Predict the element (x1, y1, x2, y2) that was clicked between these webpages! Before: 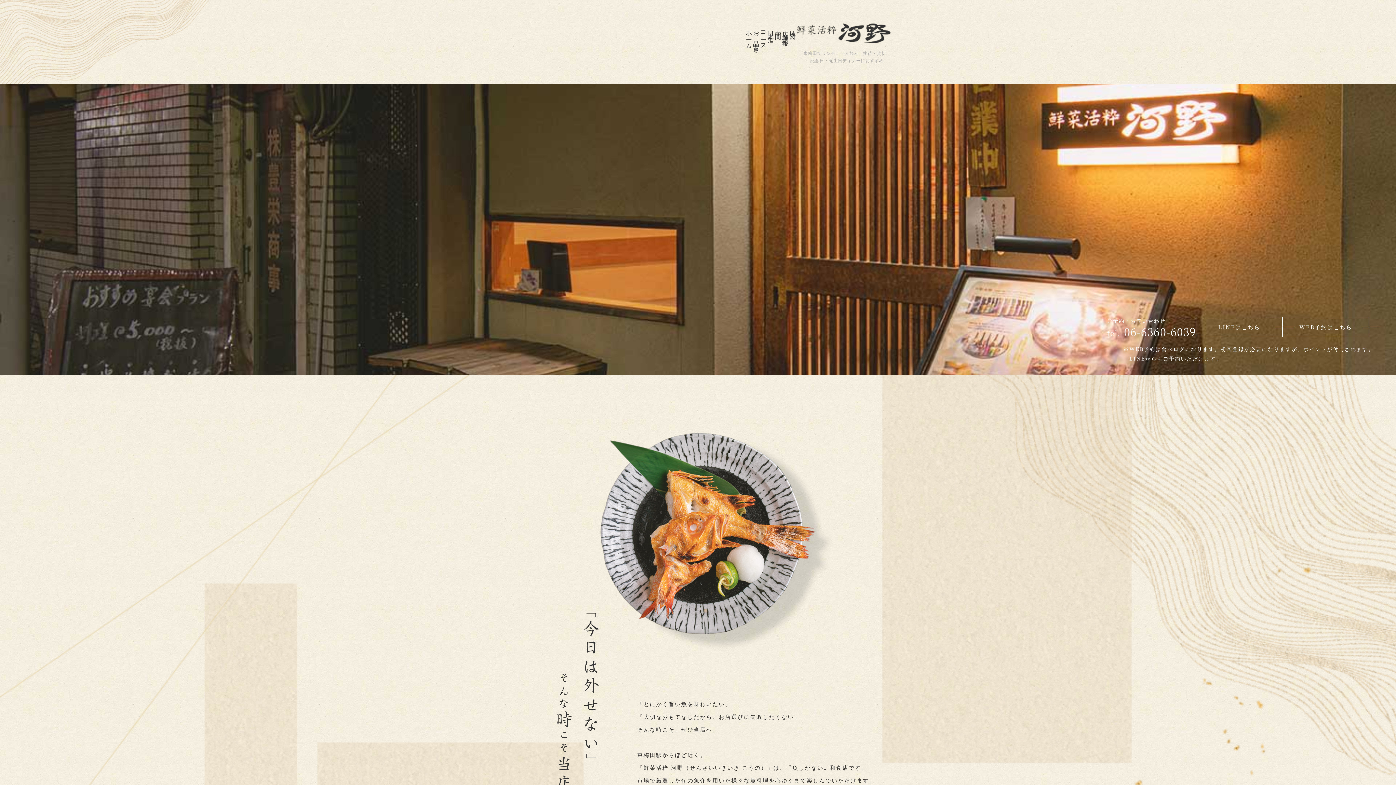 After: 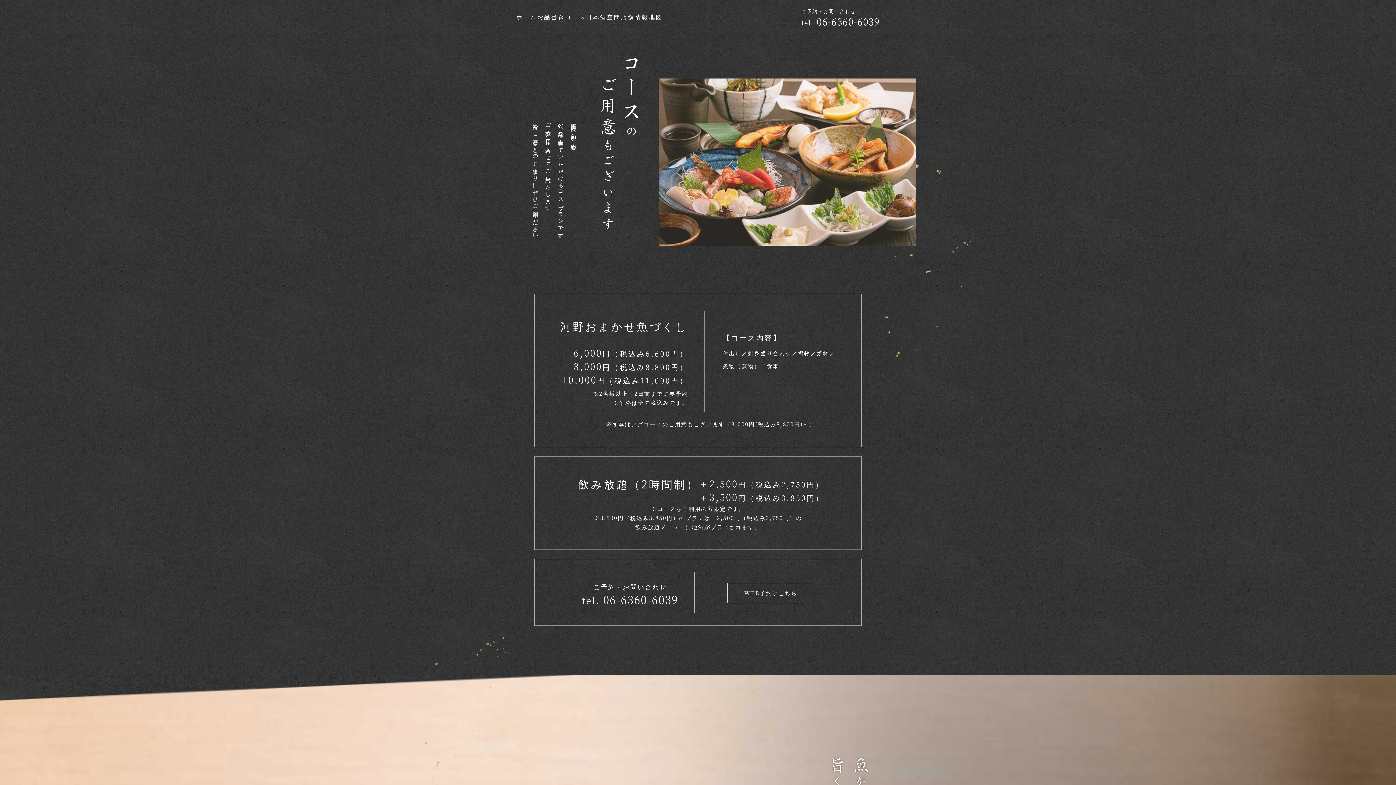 Action: bbox: (760, 0, 768, 84) label: コース